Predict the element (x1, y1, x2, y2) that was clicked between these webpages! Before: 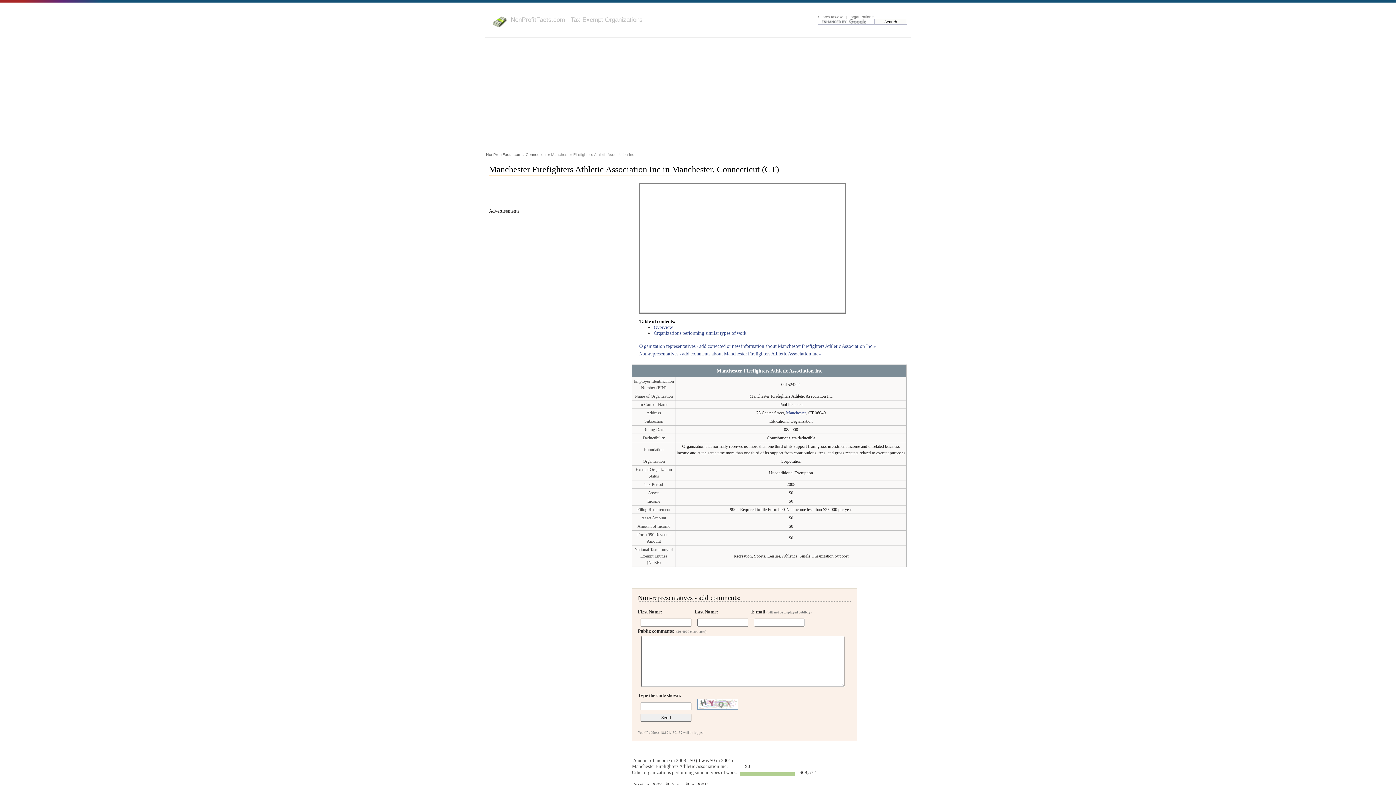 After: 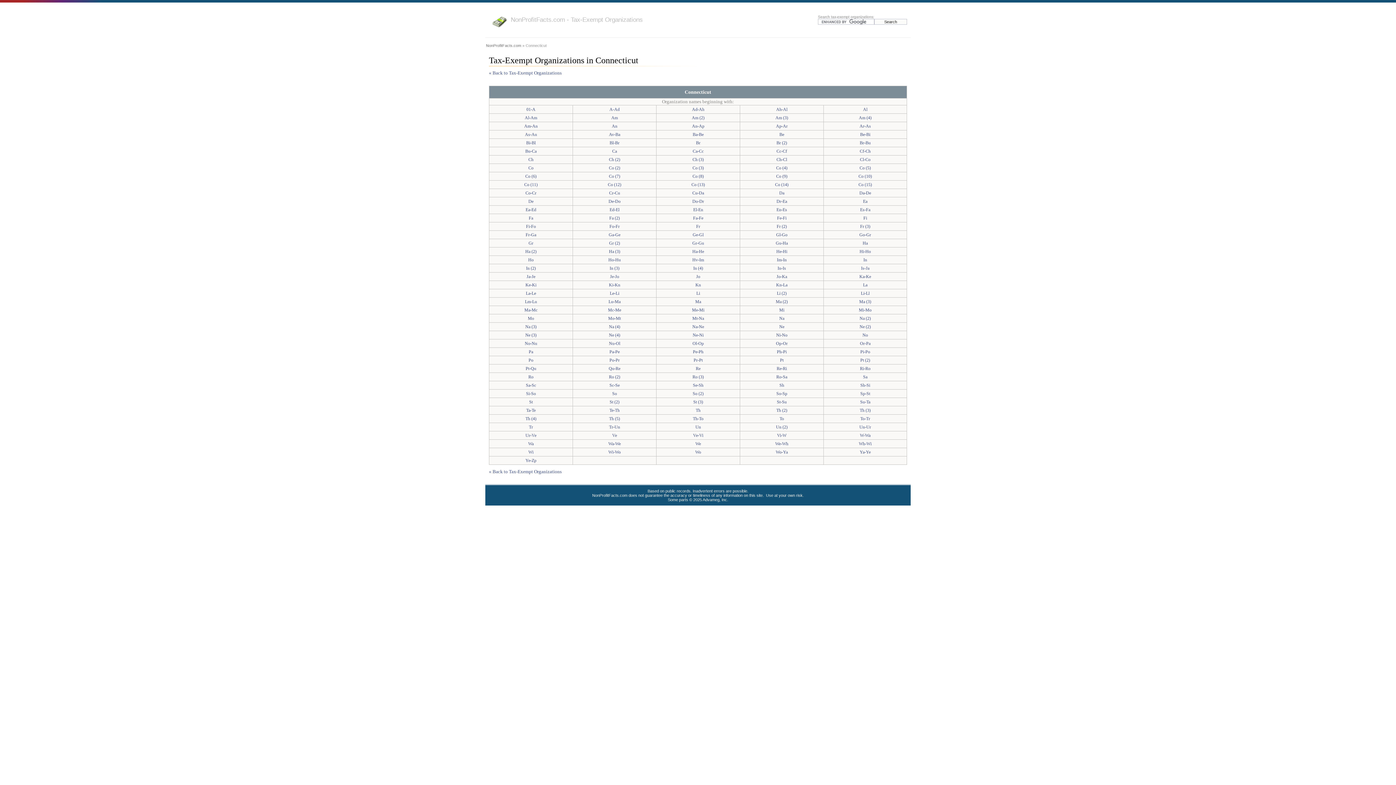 Action: bbox: (525, 152, 546, 156) label: Connecticut